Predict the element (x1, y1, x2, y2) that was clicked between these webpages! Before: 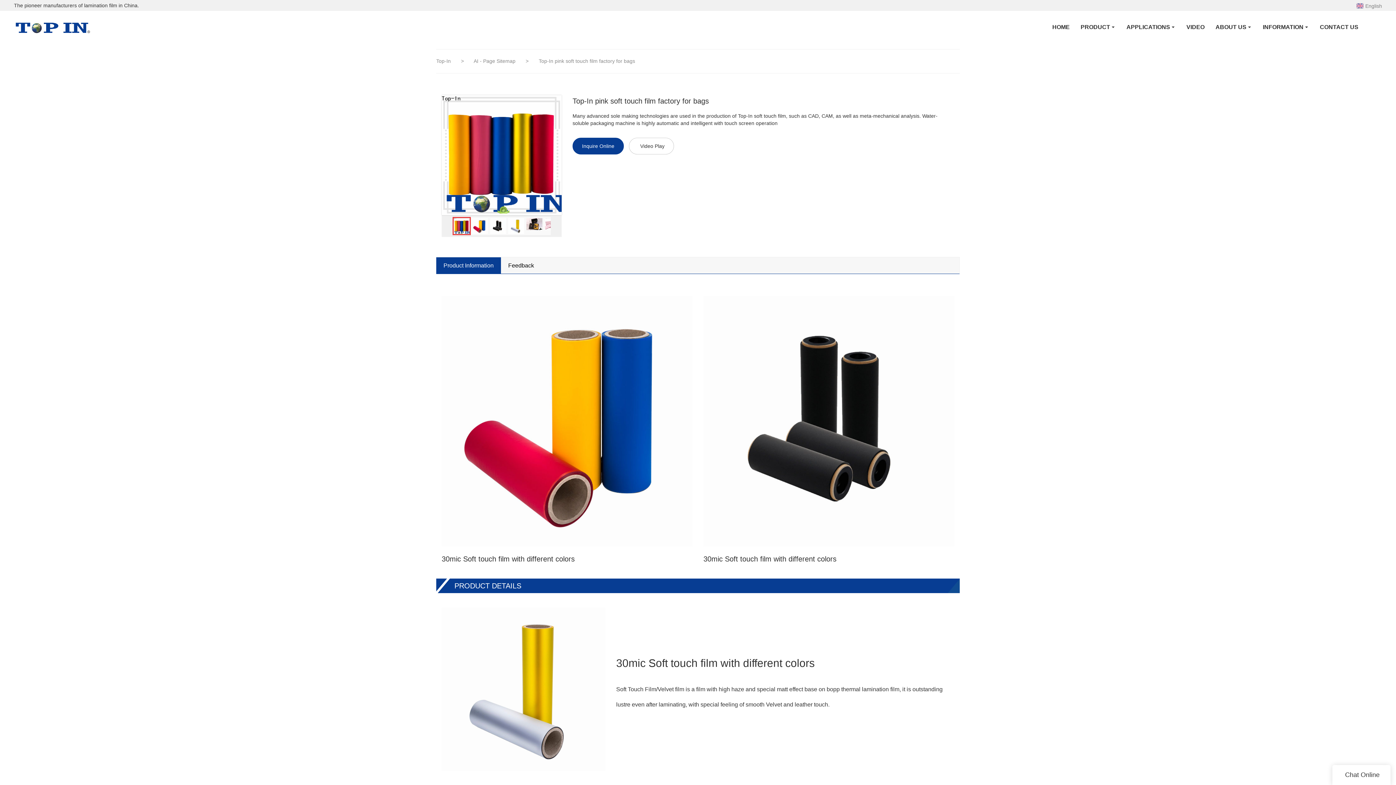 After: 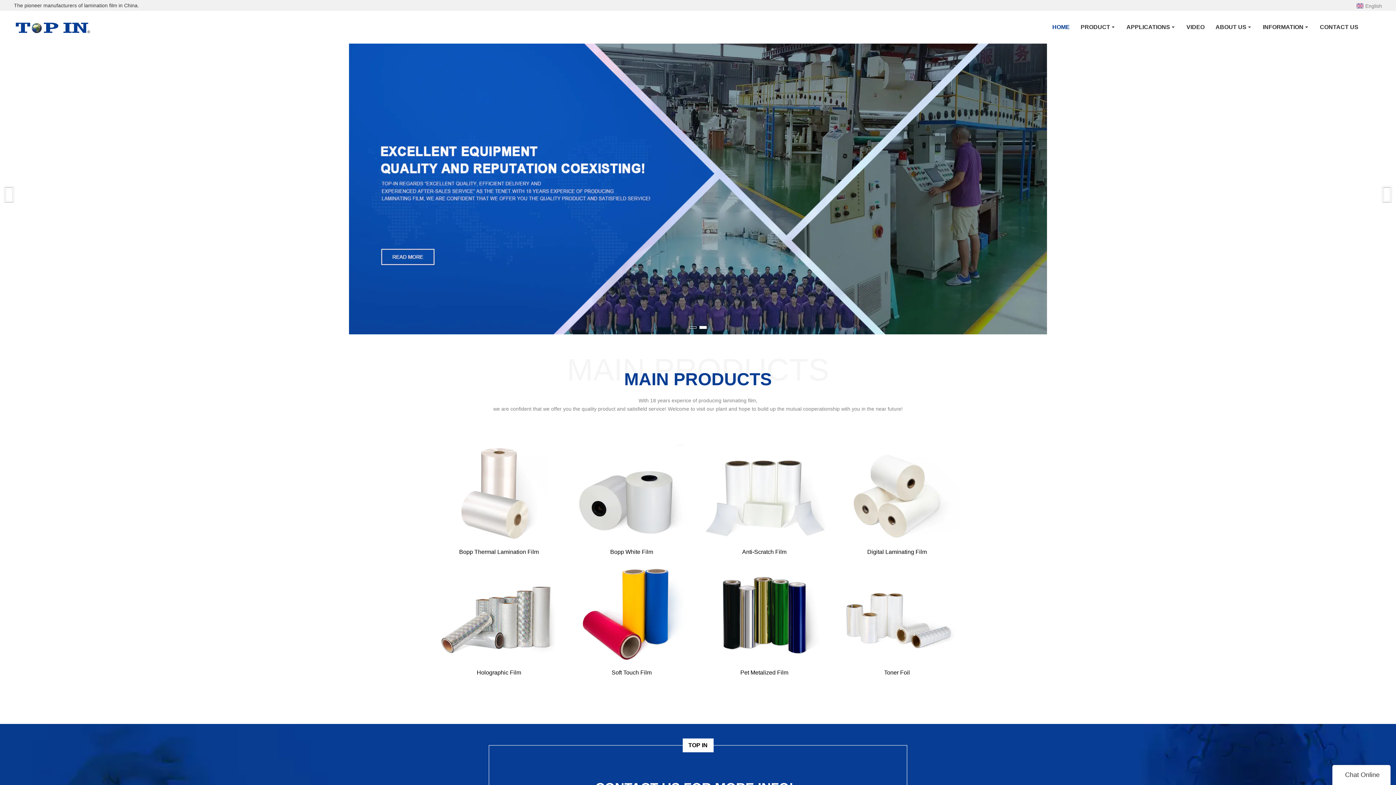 Action: bbox: (13, 16, 104, 38)